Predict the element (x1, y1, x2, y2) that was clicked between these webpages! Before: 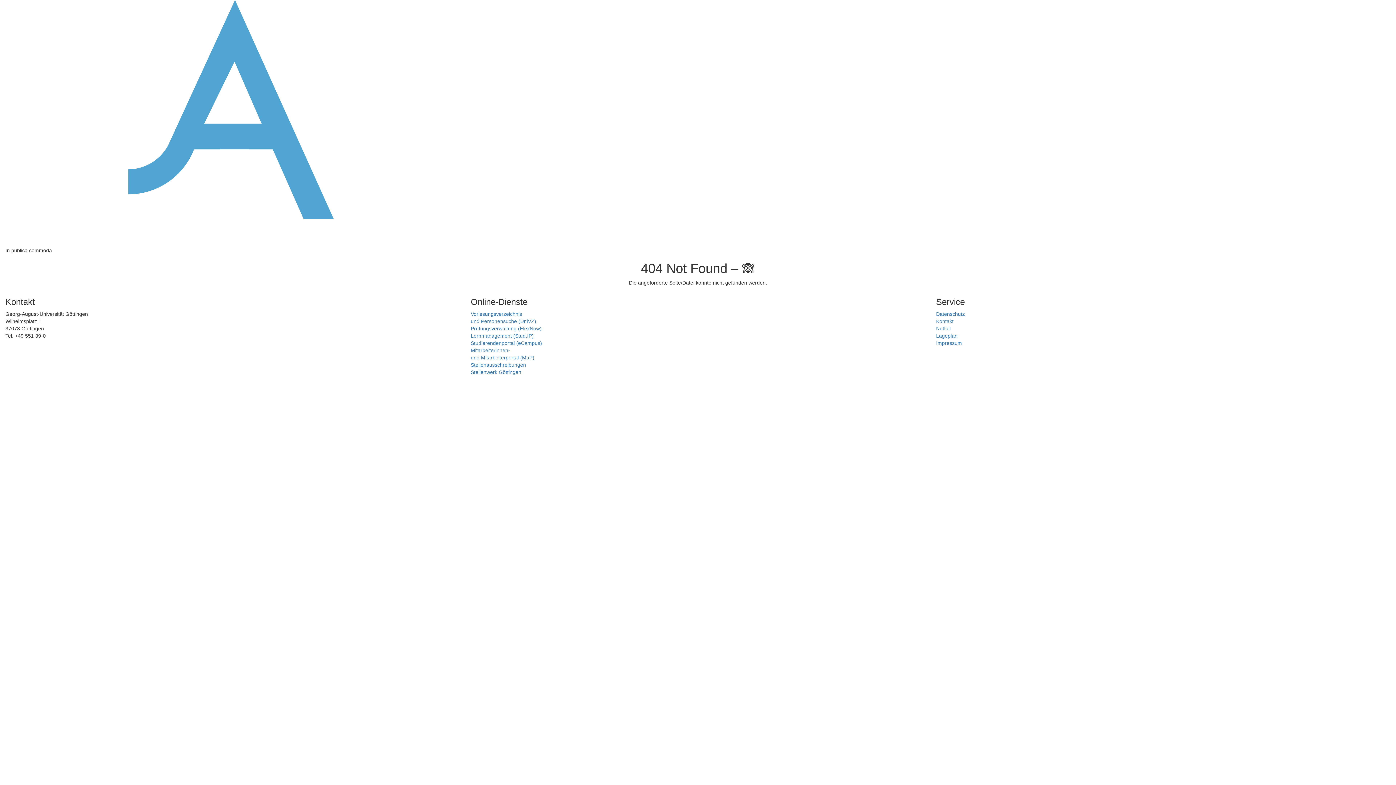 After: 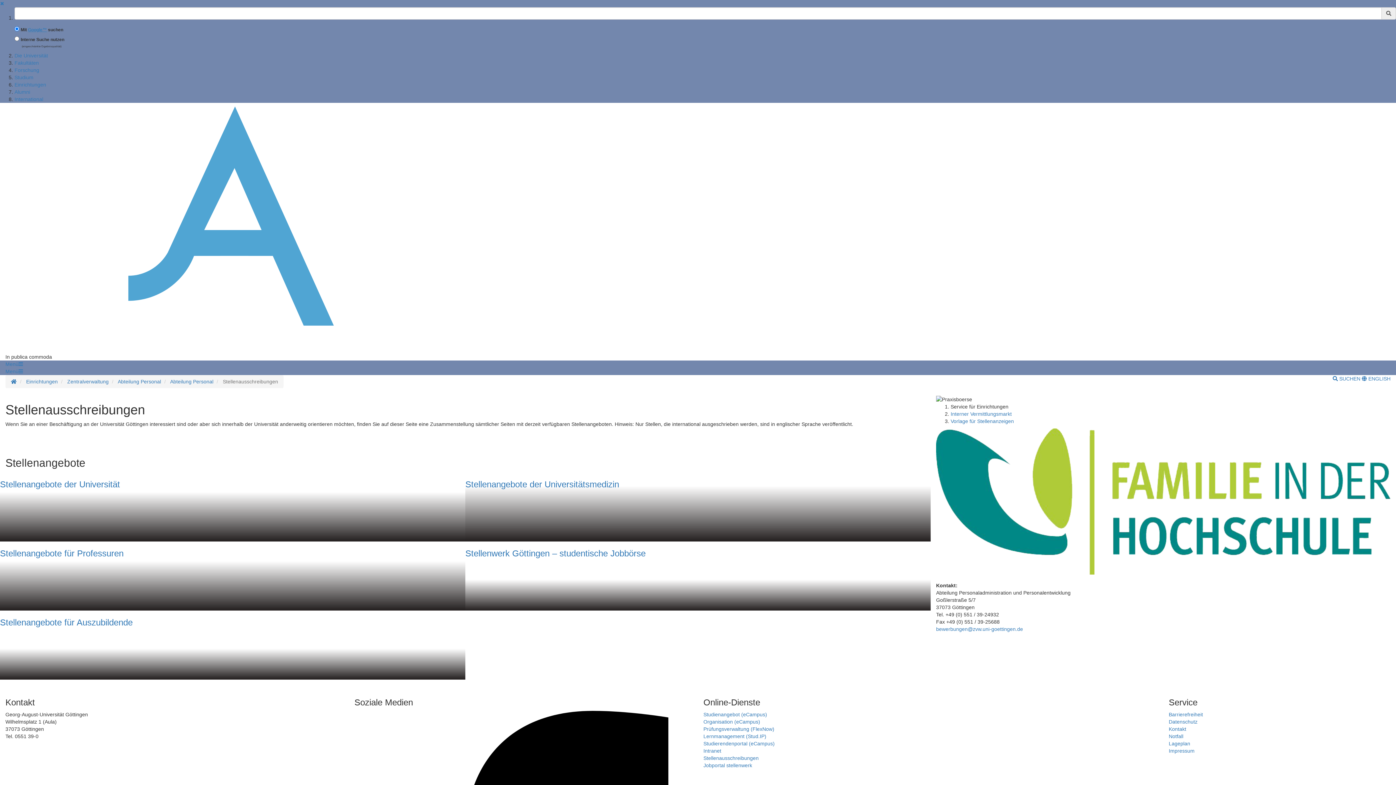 Action: label: Stellenausschreibungen bbox: (470, 362, 526, 368)